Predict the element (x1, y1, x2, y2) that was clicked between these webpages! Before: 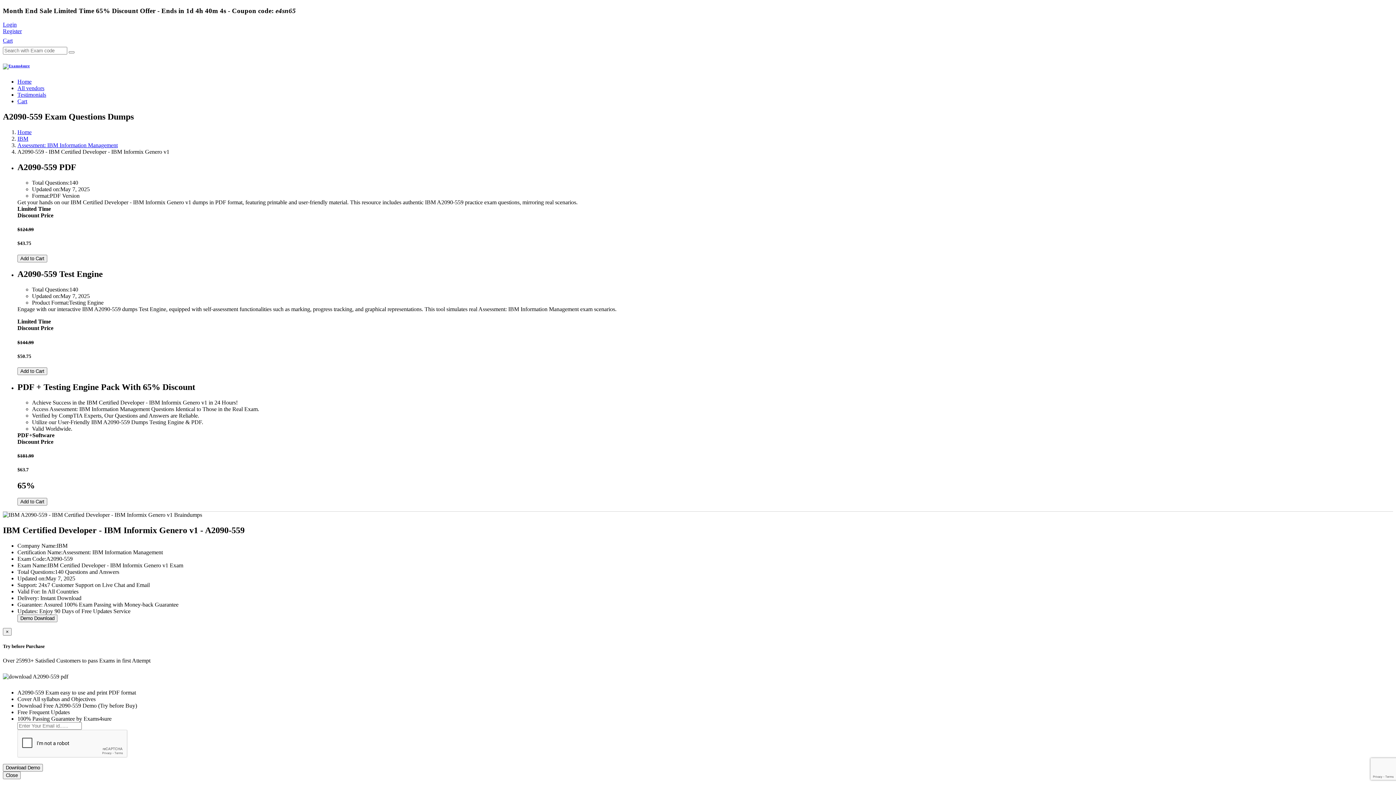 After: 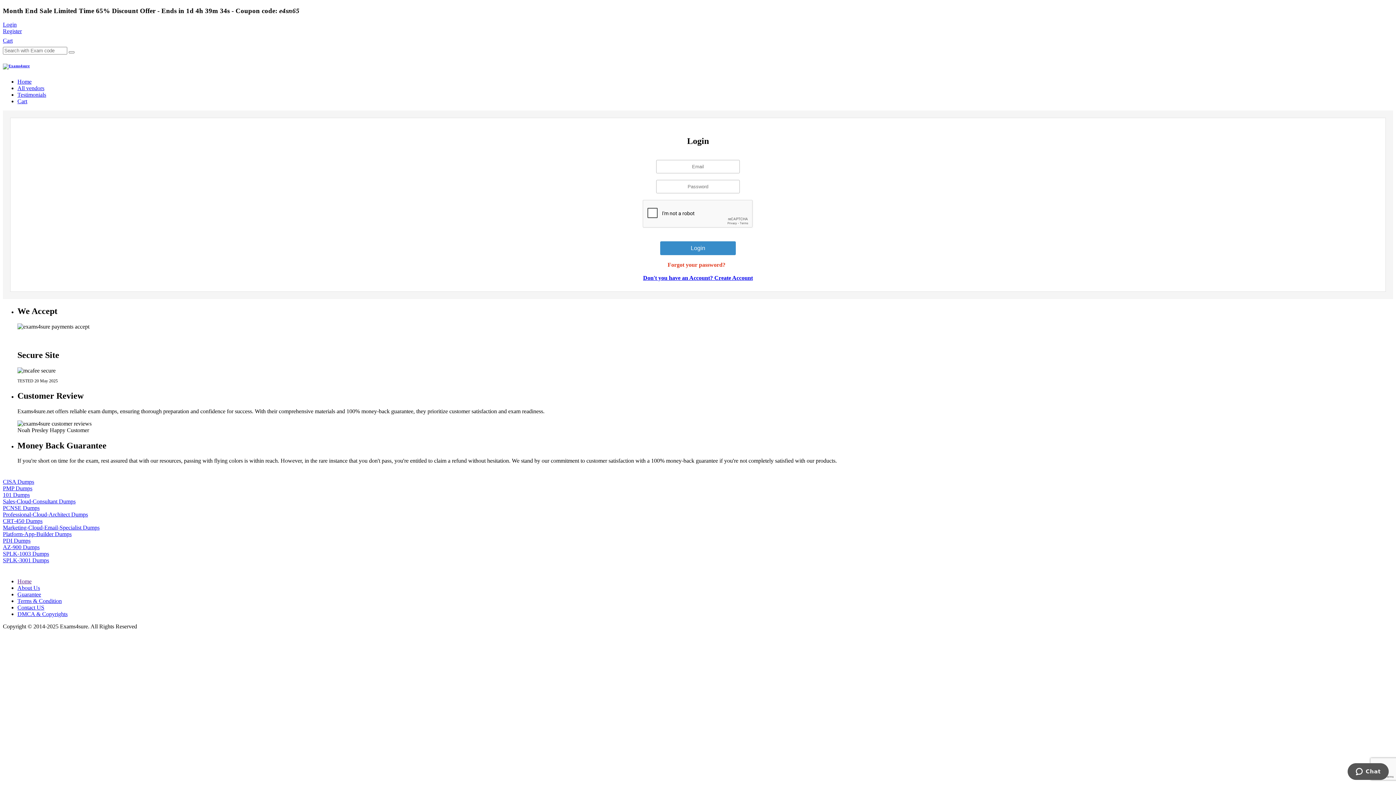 Action: label: Cart bbox: (17, 98, 27, 104)